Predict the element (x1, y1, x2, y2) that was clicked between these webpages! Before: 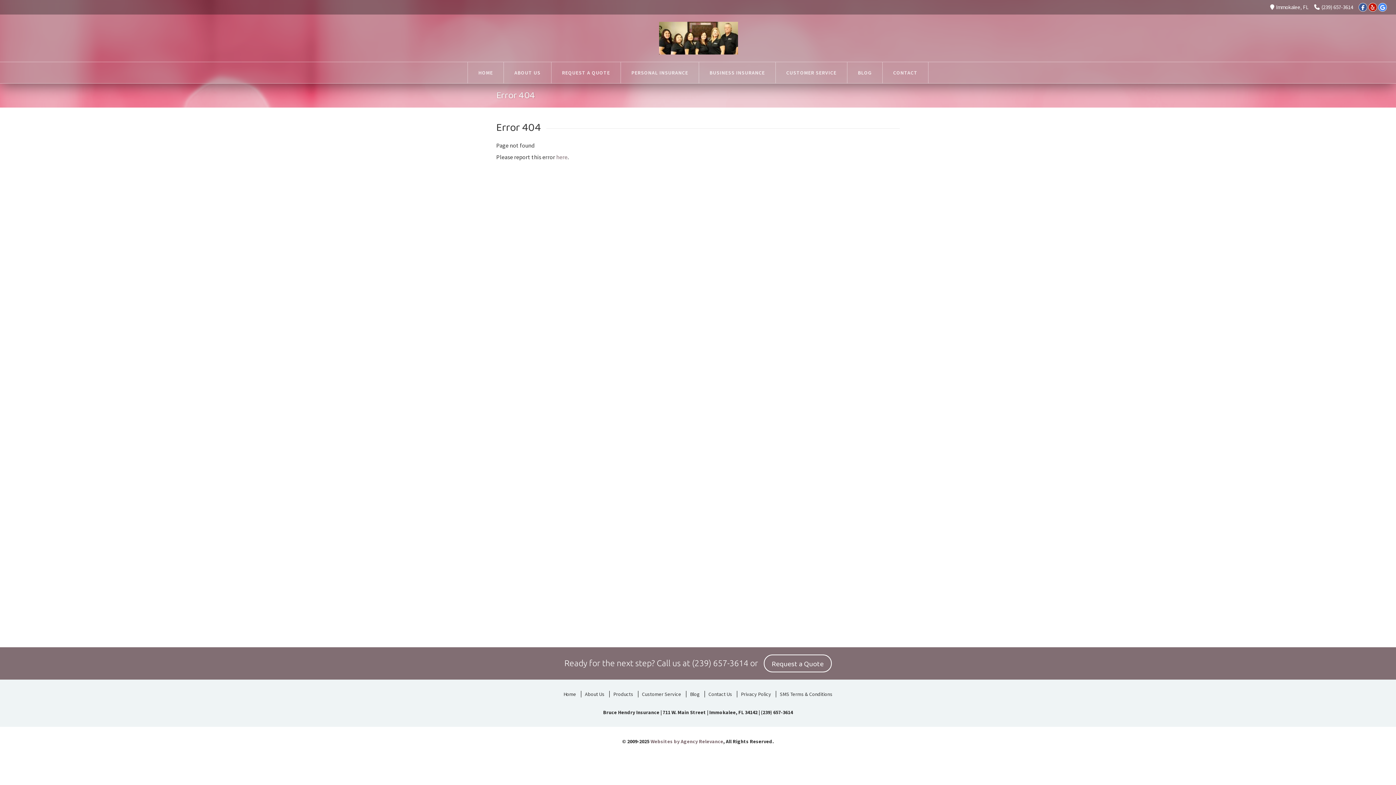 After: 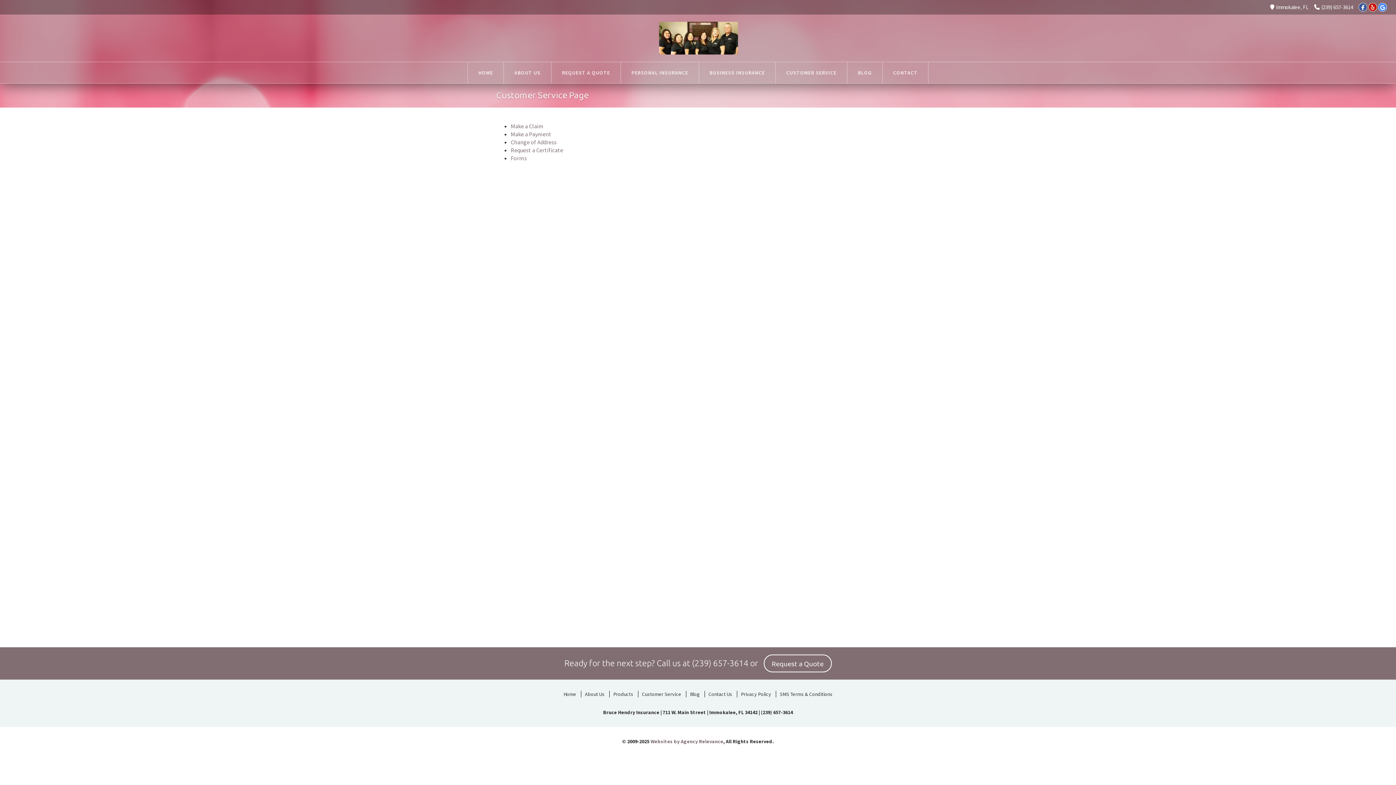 Action: label: Customer Service bbox: (638, 691, 685, 697)